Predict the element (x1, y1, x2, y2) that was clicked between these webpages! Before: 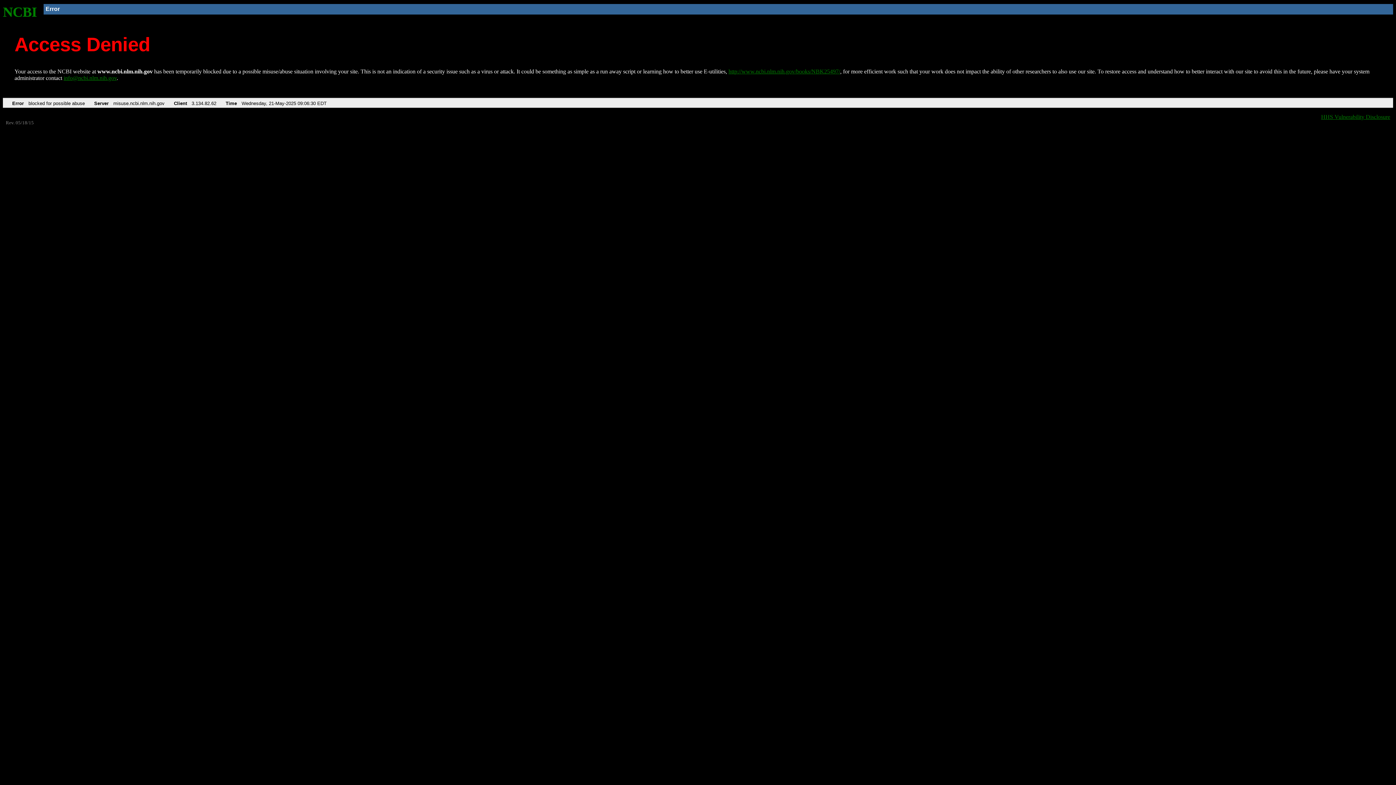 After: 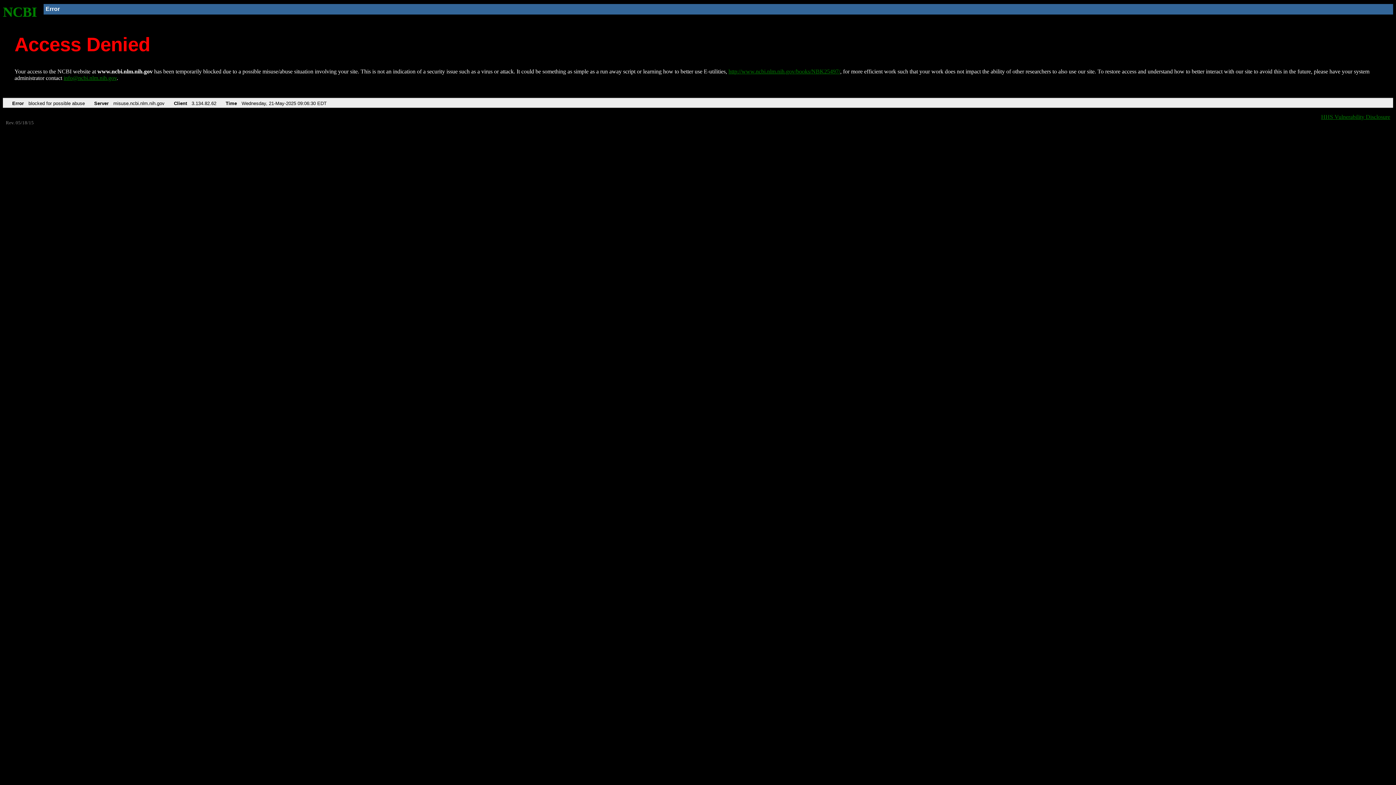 Action: label: info@ncbi.nlm.nih.gov bbox: (63, 75, 116, 81)